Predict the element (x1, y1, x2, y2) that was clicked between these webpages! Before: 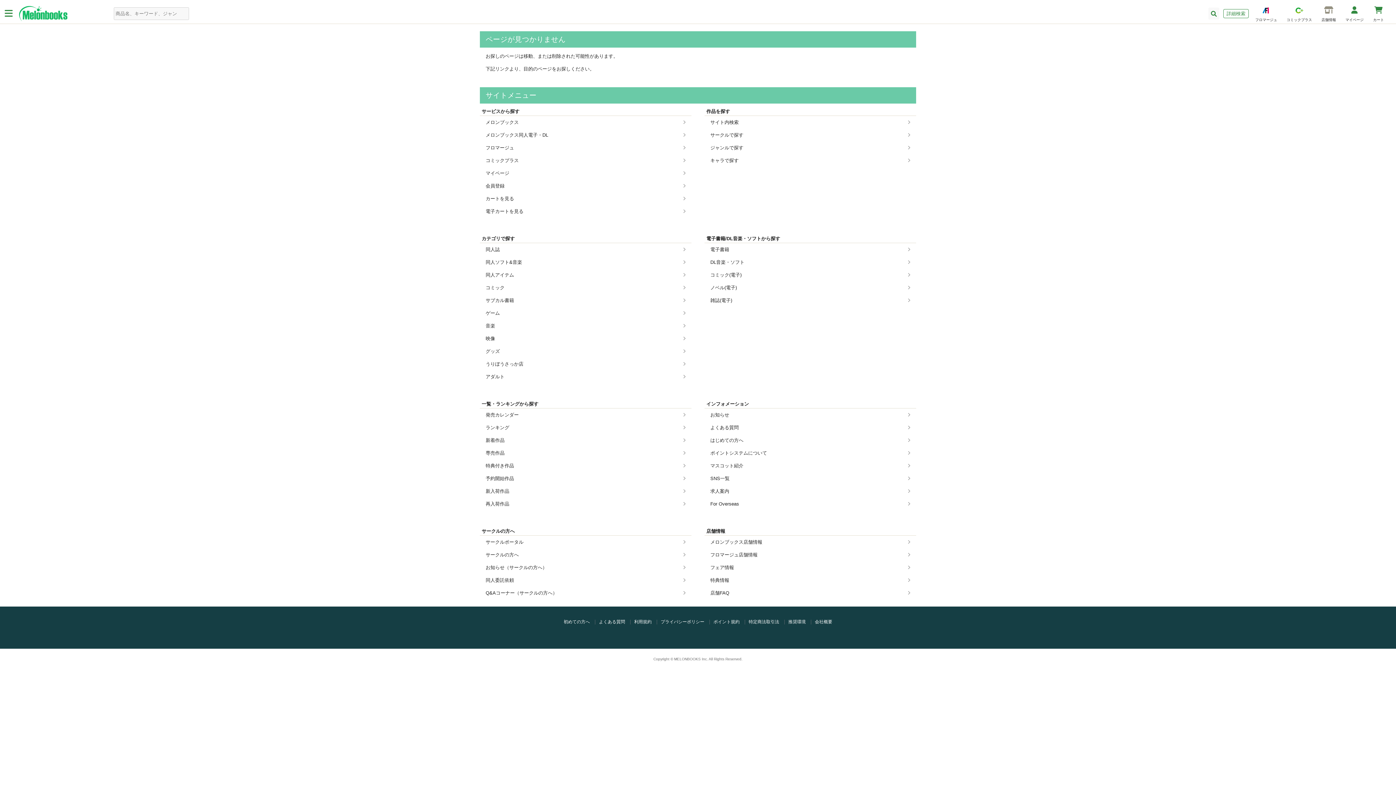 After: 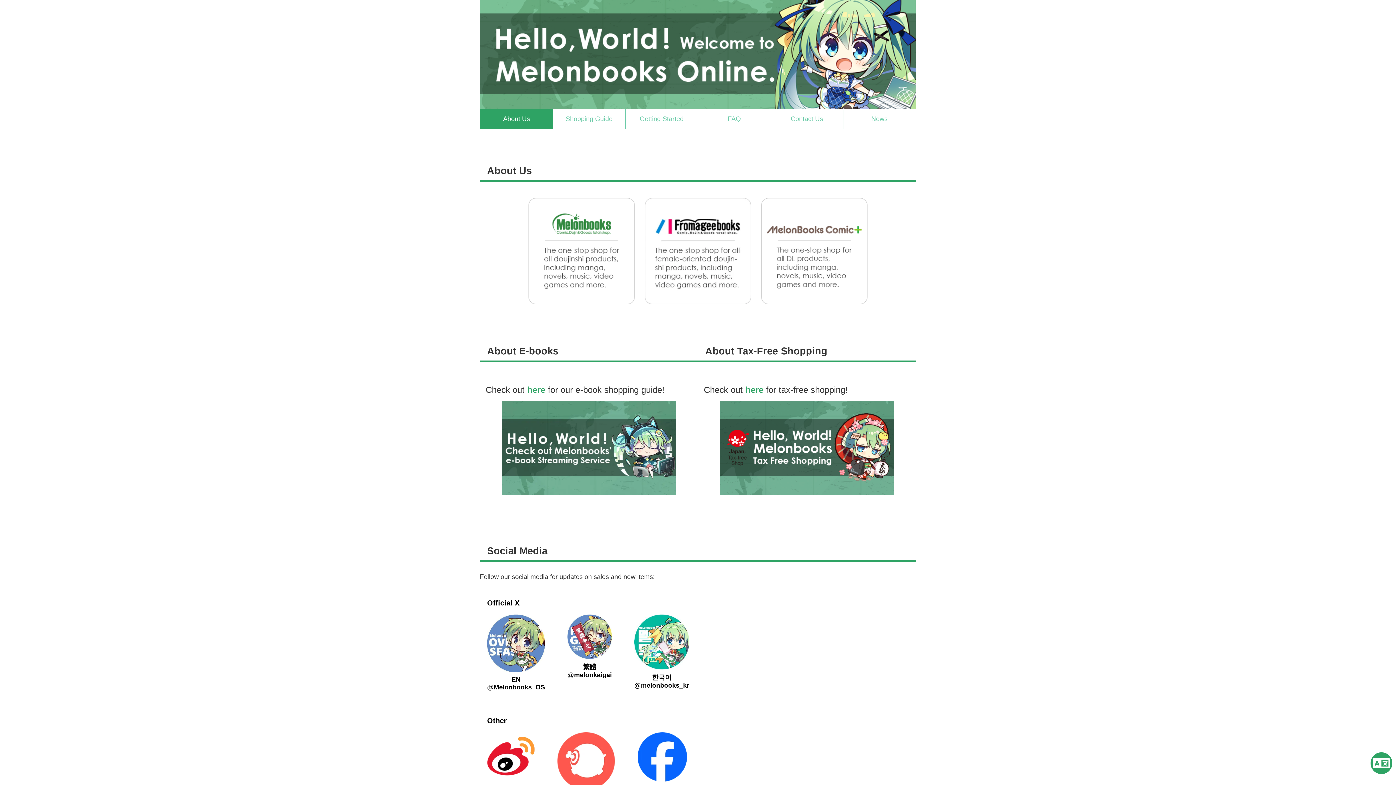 Action: label: For Overseas bbox: (710, 497, 910, 510)